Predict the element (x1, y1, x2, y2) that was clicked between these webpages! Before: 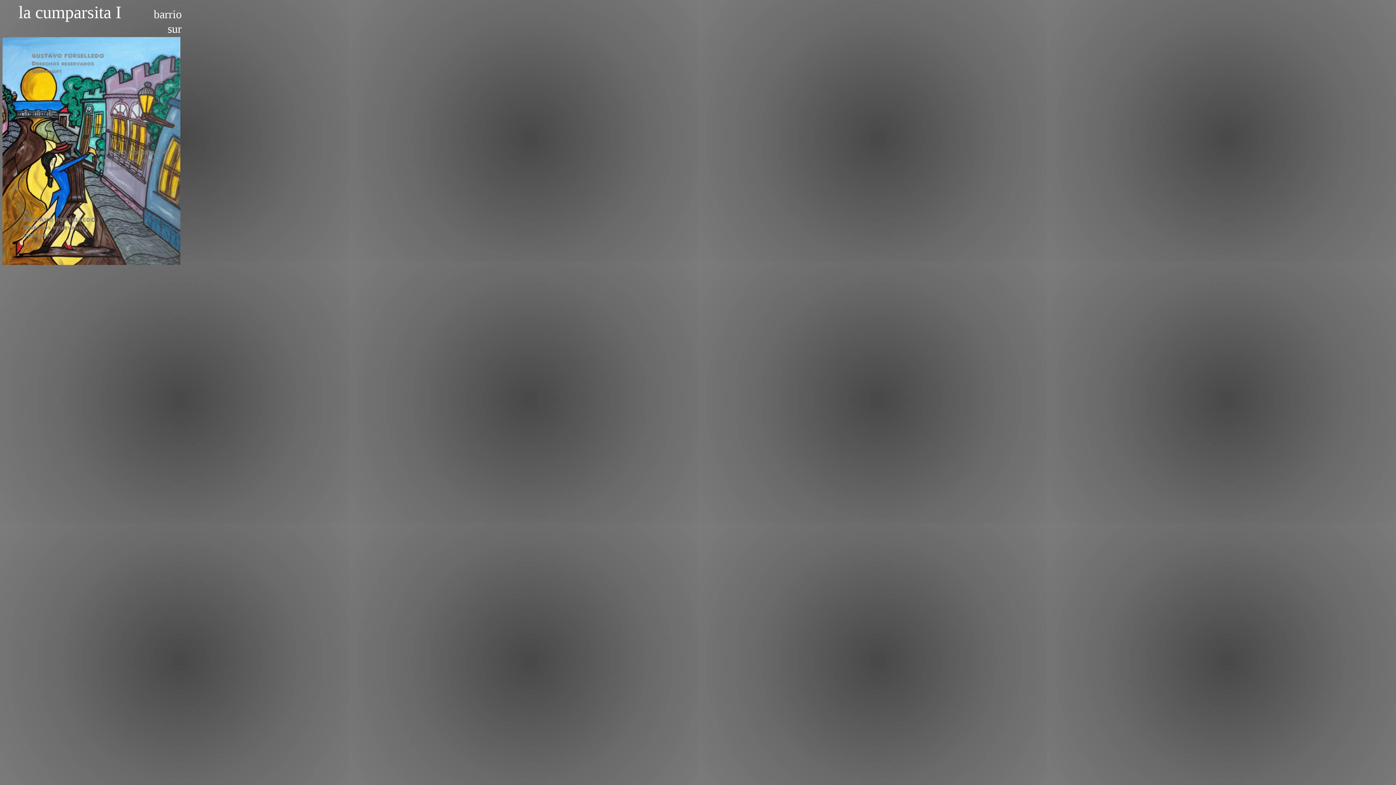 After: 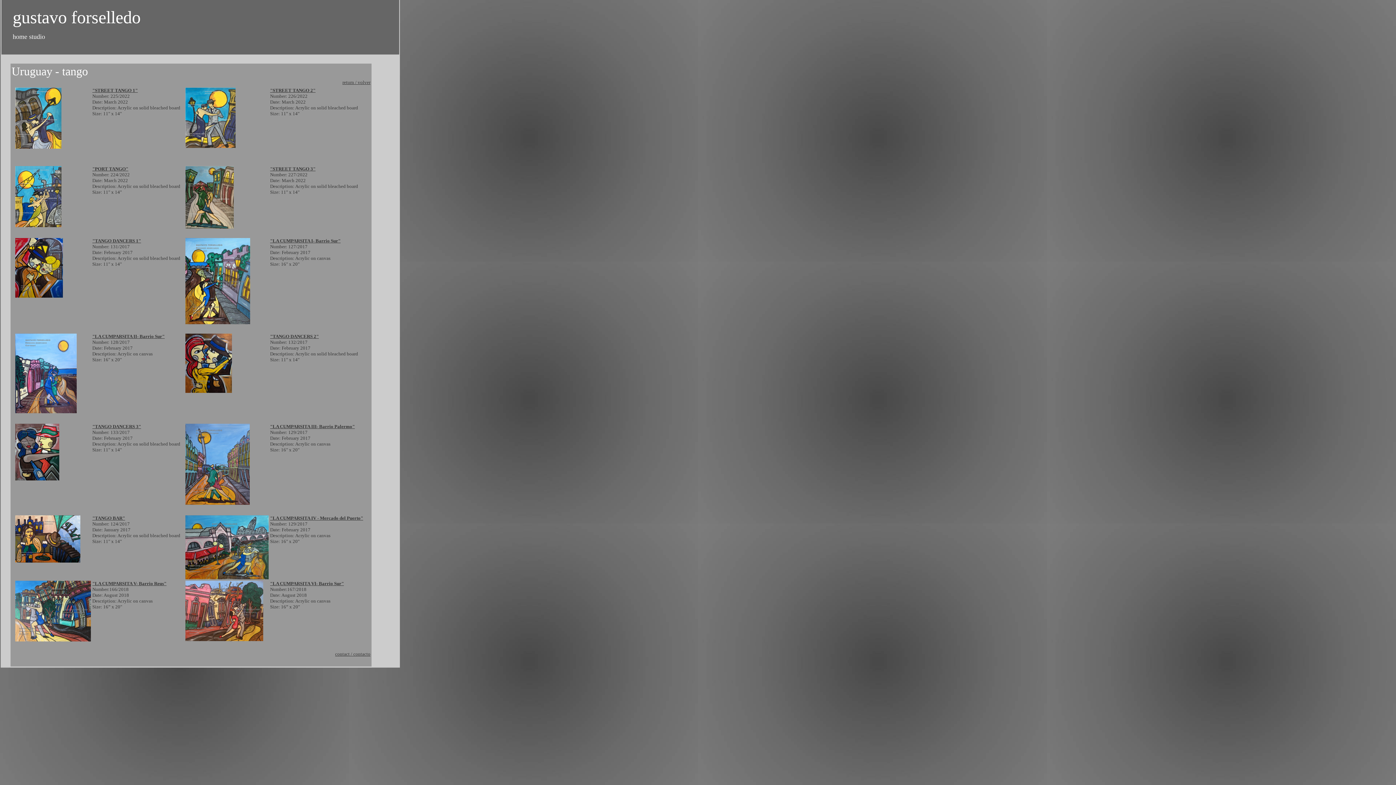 Action: bbox: (2, 260, 180, 266)